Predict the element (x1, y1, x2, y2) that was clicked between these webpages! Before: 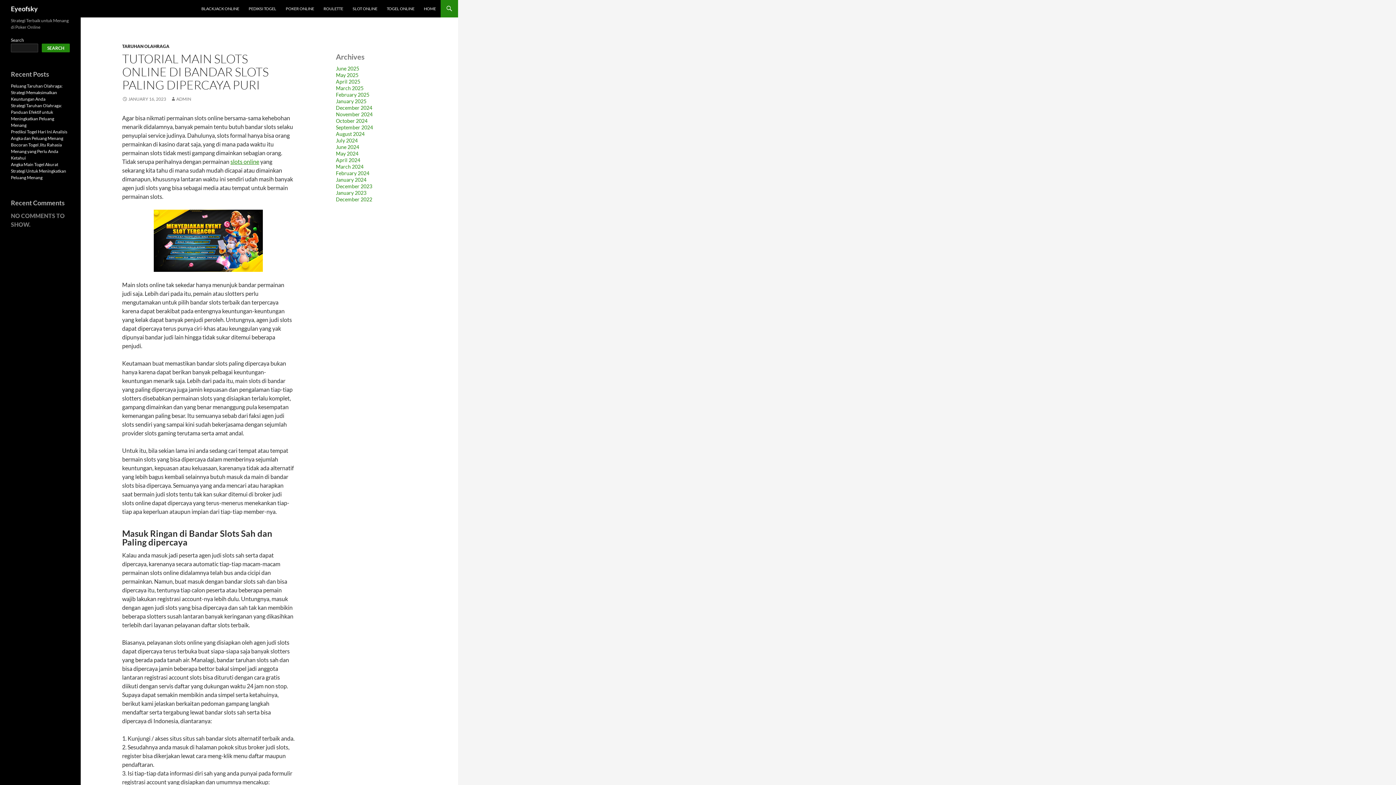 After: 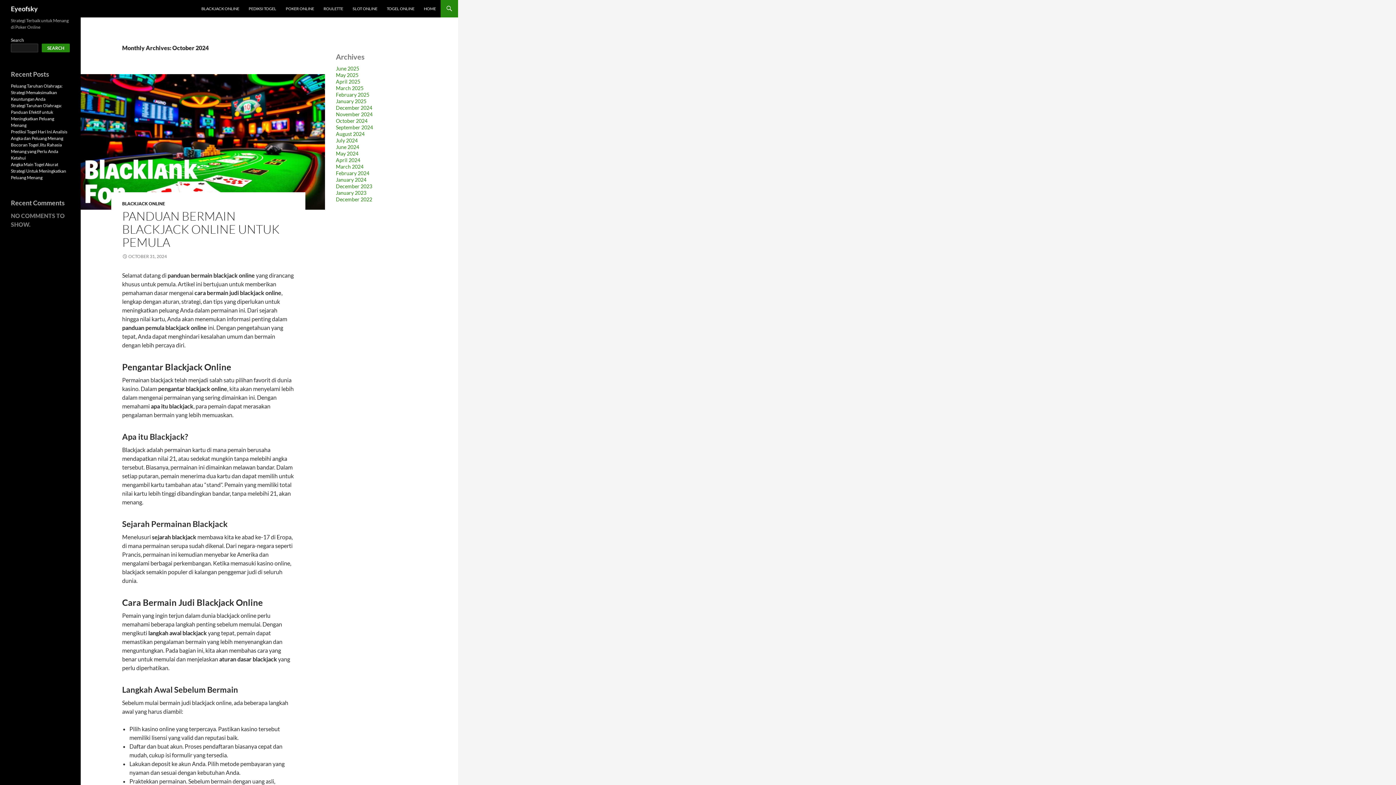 Action: bbox: (336, 117, 367, 124) label: October 2024